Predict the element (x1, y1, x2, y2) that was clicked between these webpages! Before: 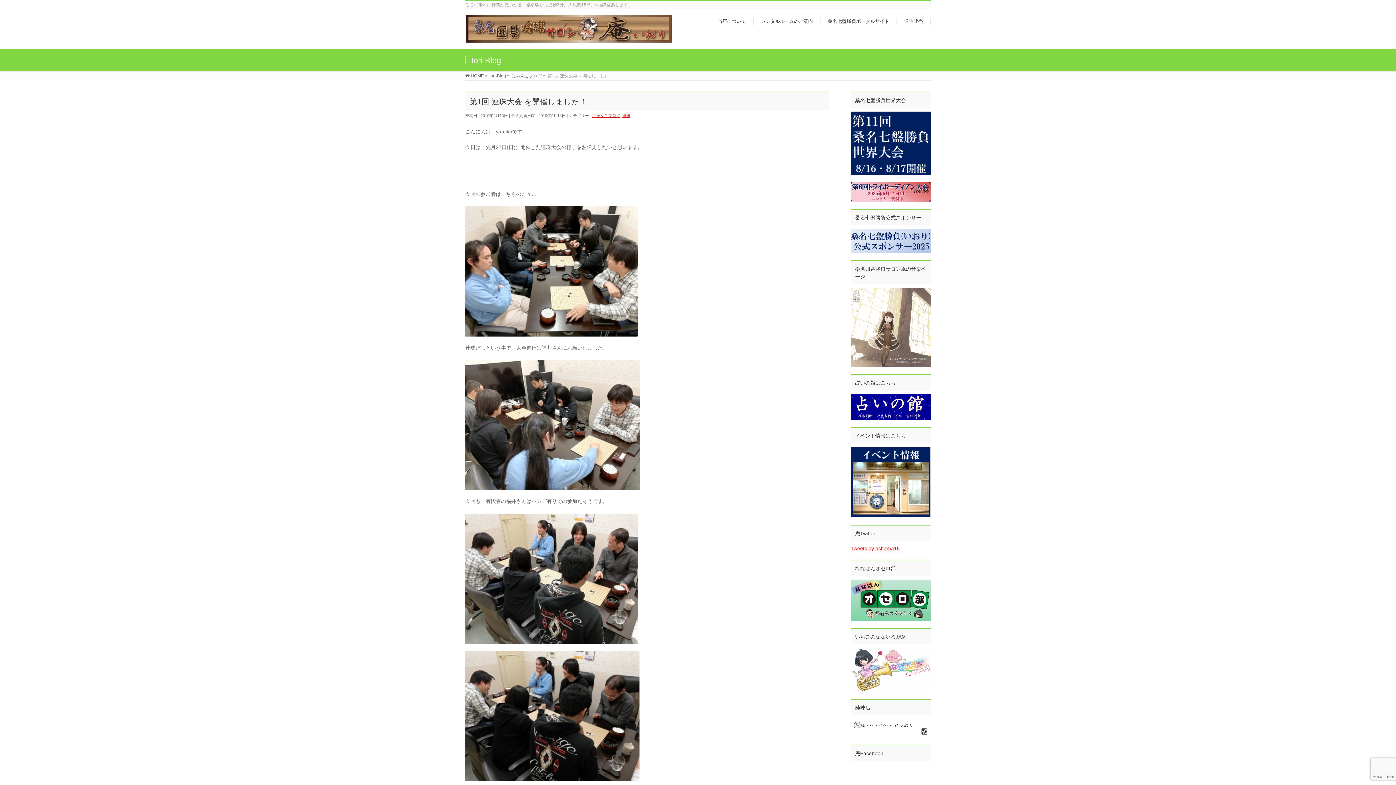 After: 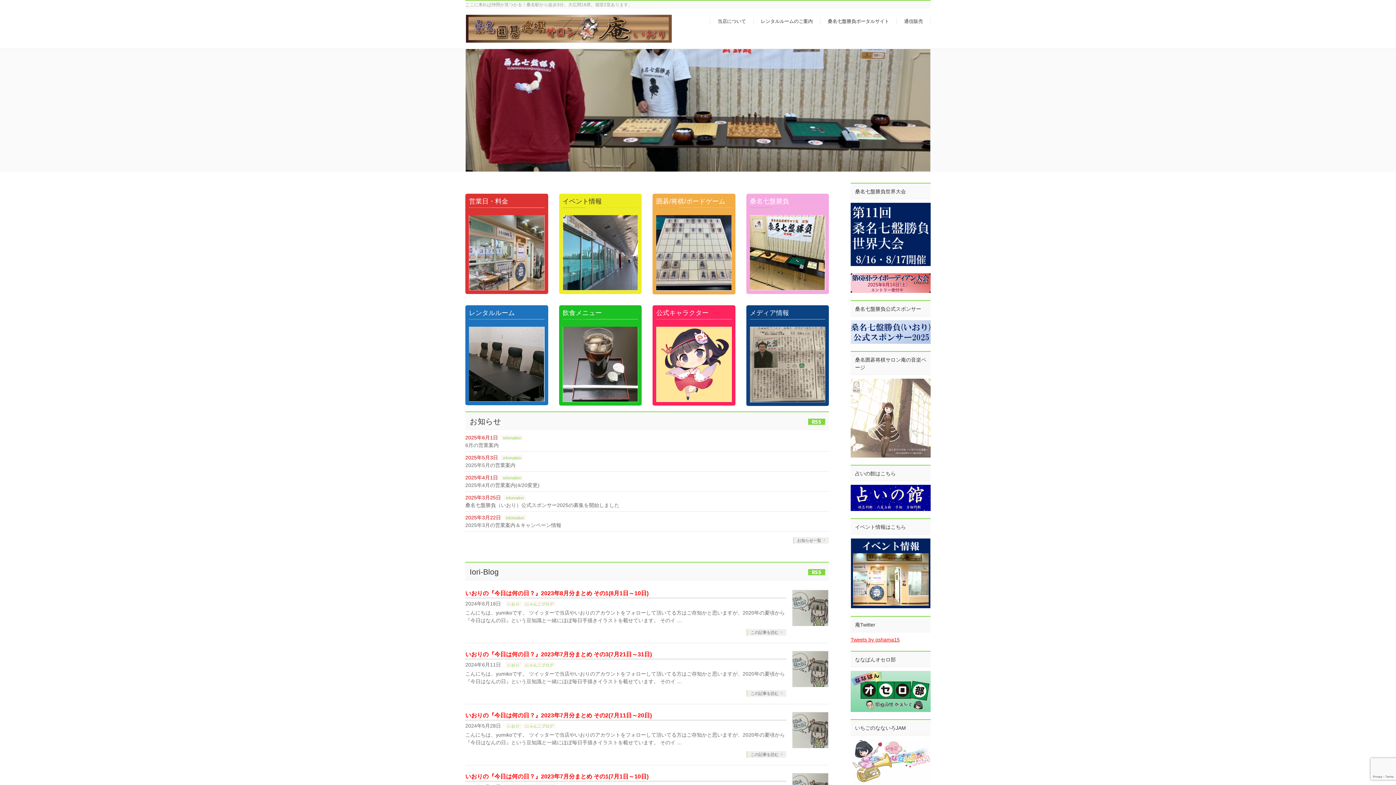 Action: bbox: (489, 73, 506, 78) label: Iori-Blog